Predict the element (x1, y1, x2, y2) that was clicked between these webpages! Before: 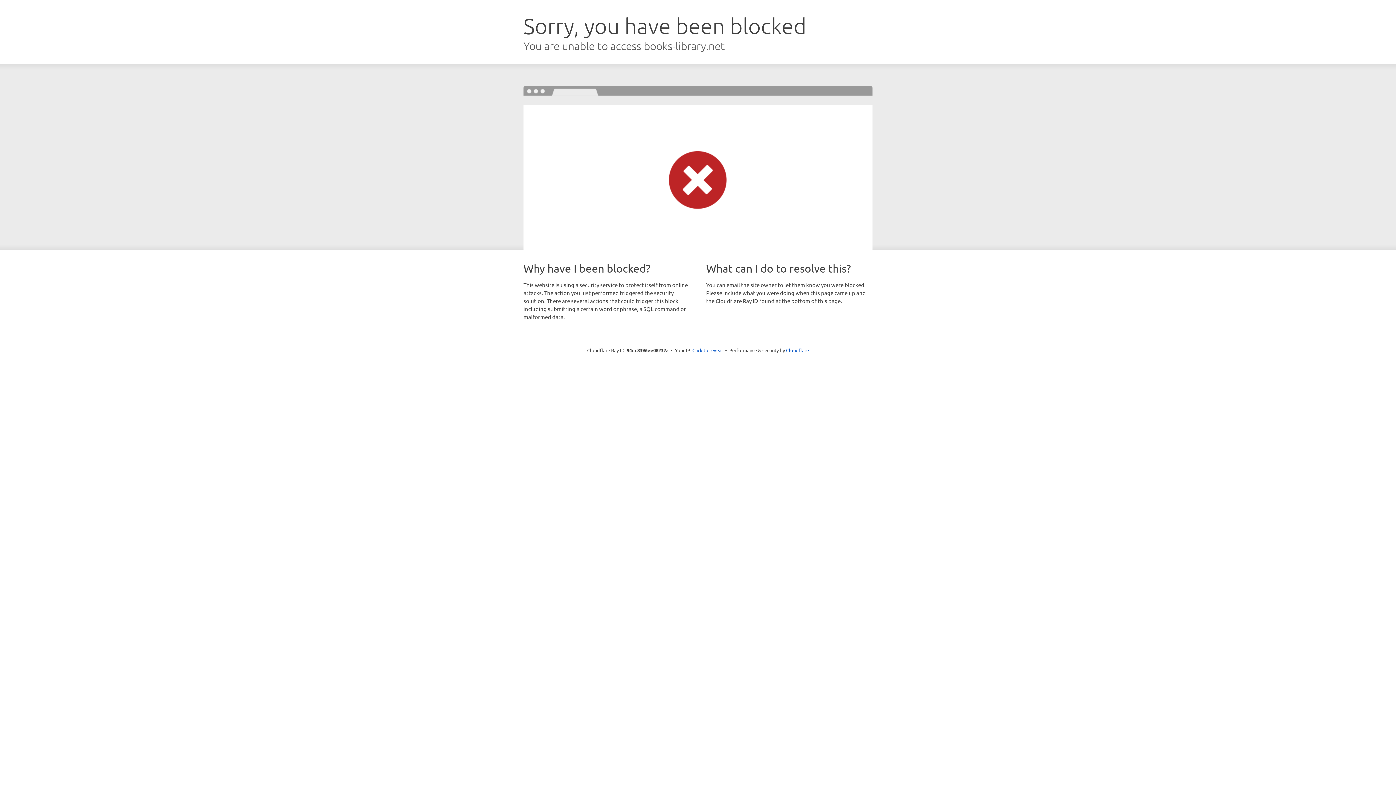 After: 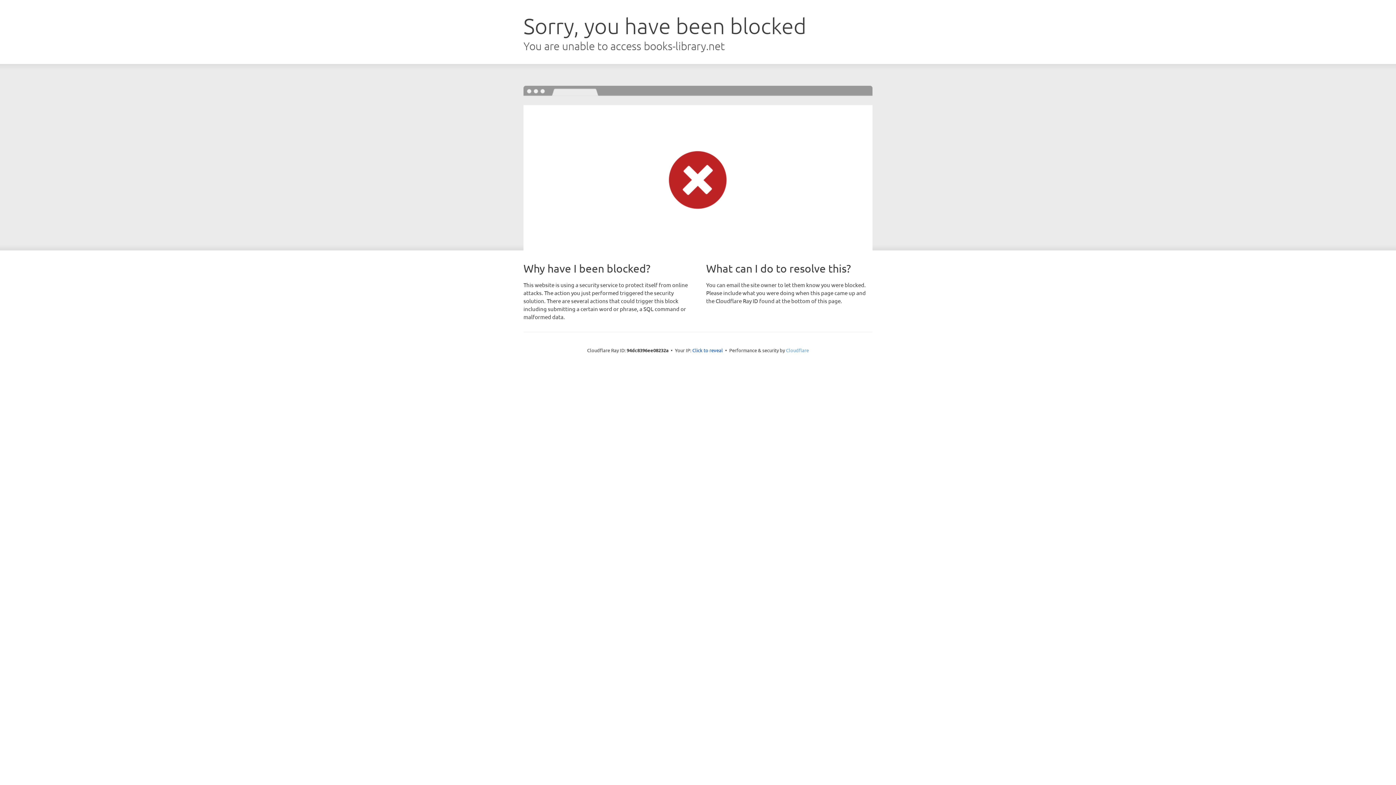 Action: bbox: (786, 347, 809, 353) label: Cloudflare